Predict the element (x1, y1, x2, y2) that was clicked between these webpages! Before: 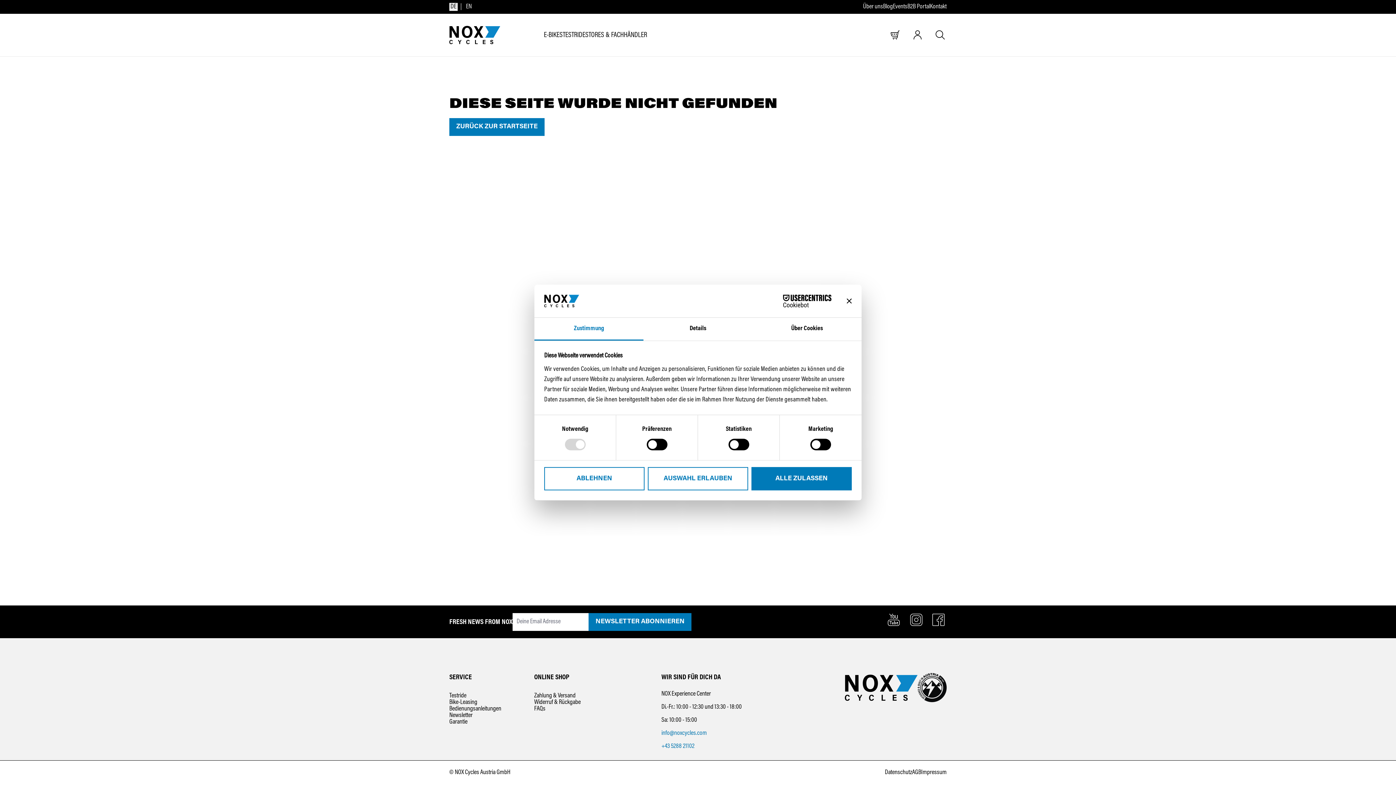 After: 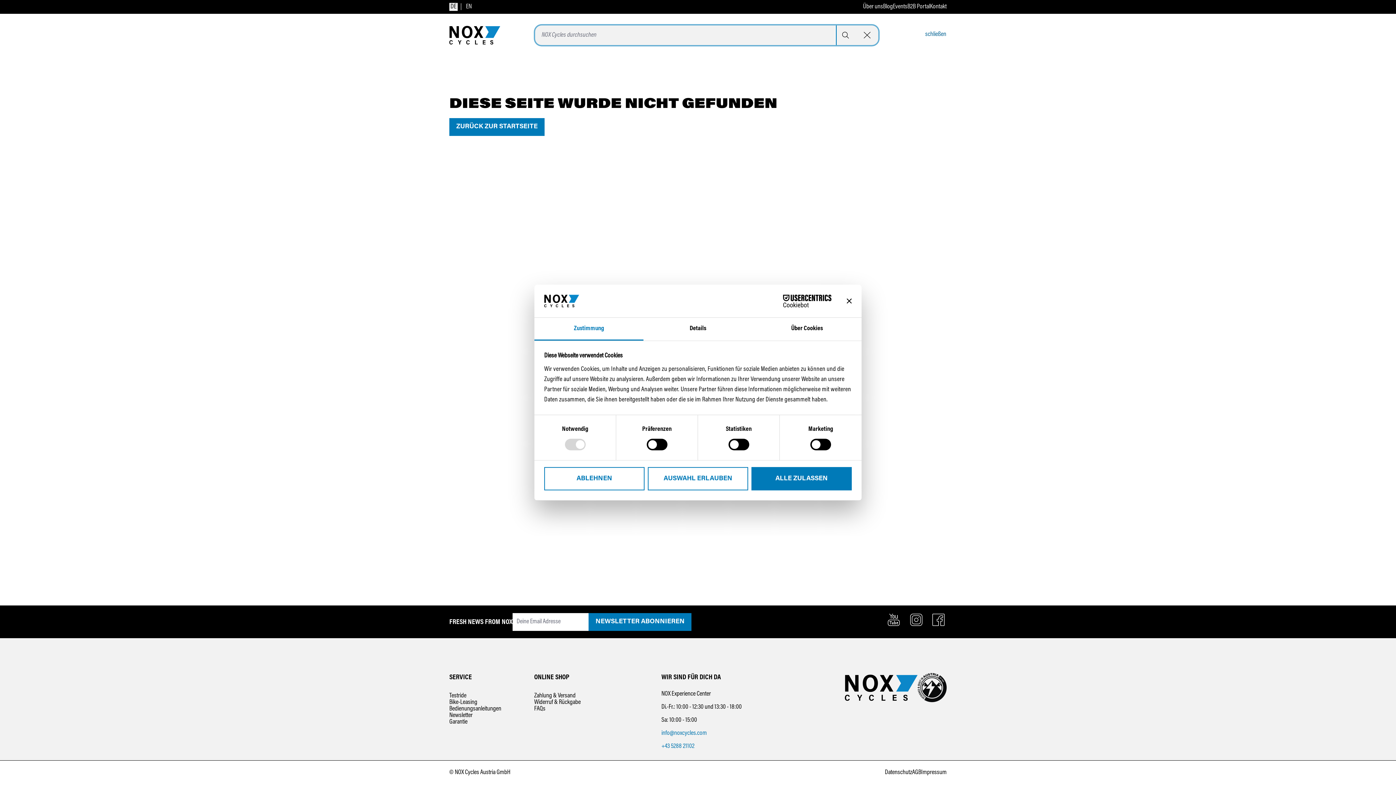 Action: bbox: (930, 25, 950, 44) label: Suche öffnen